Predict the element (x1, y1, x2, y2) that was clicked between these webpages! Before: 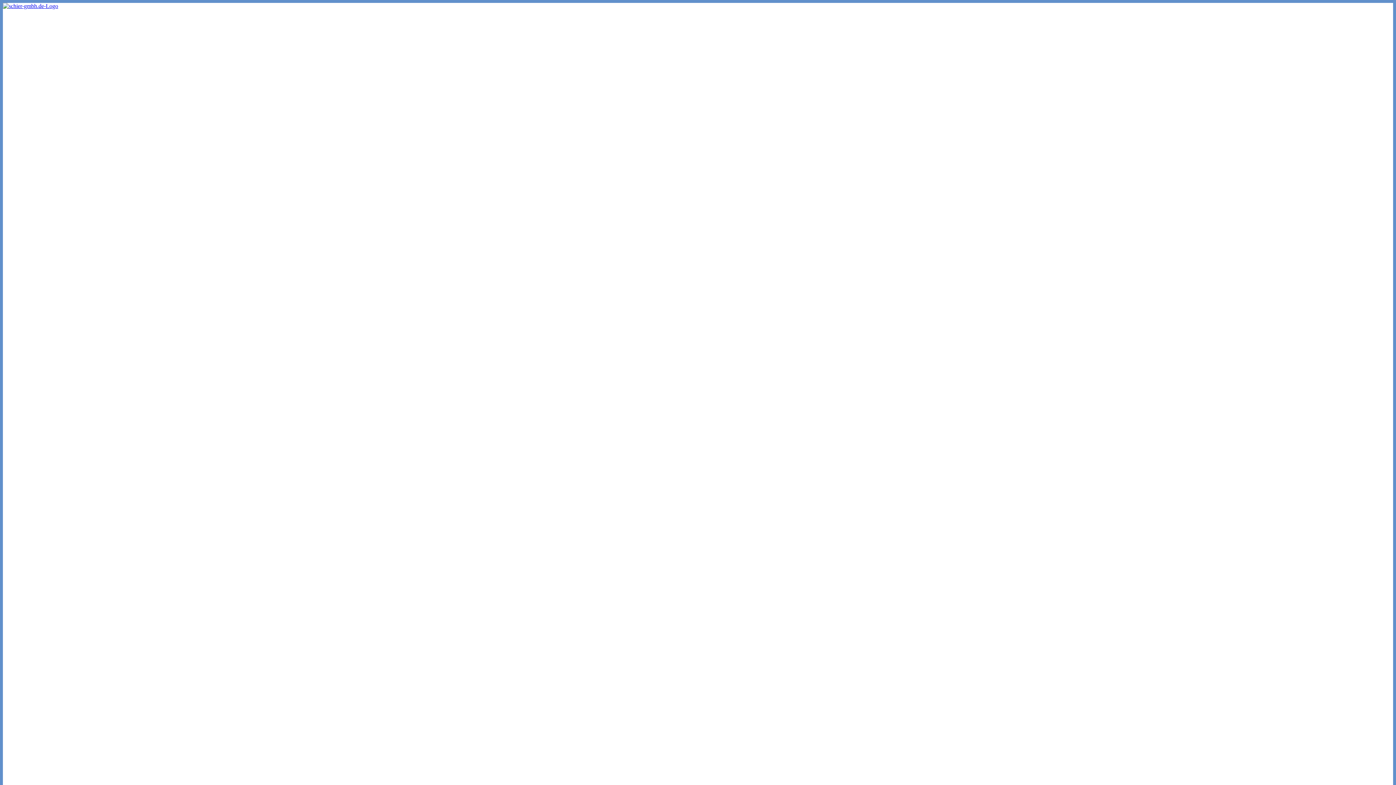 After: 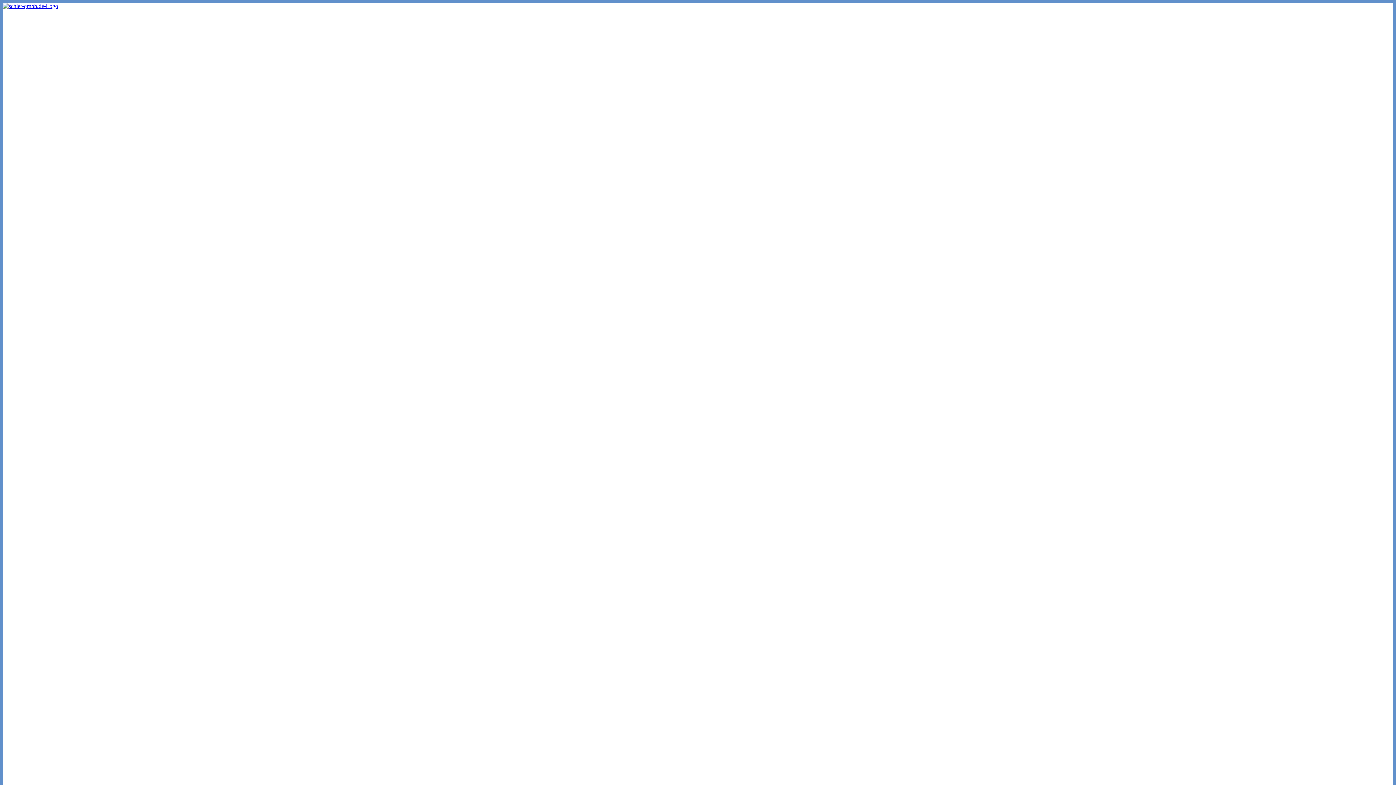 Action: bbox: (2, 2, 58, 9)